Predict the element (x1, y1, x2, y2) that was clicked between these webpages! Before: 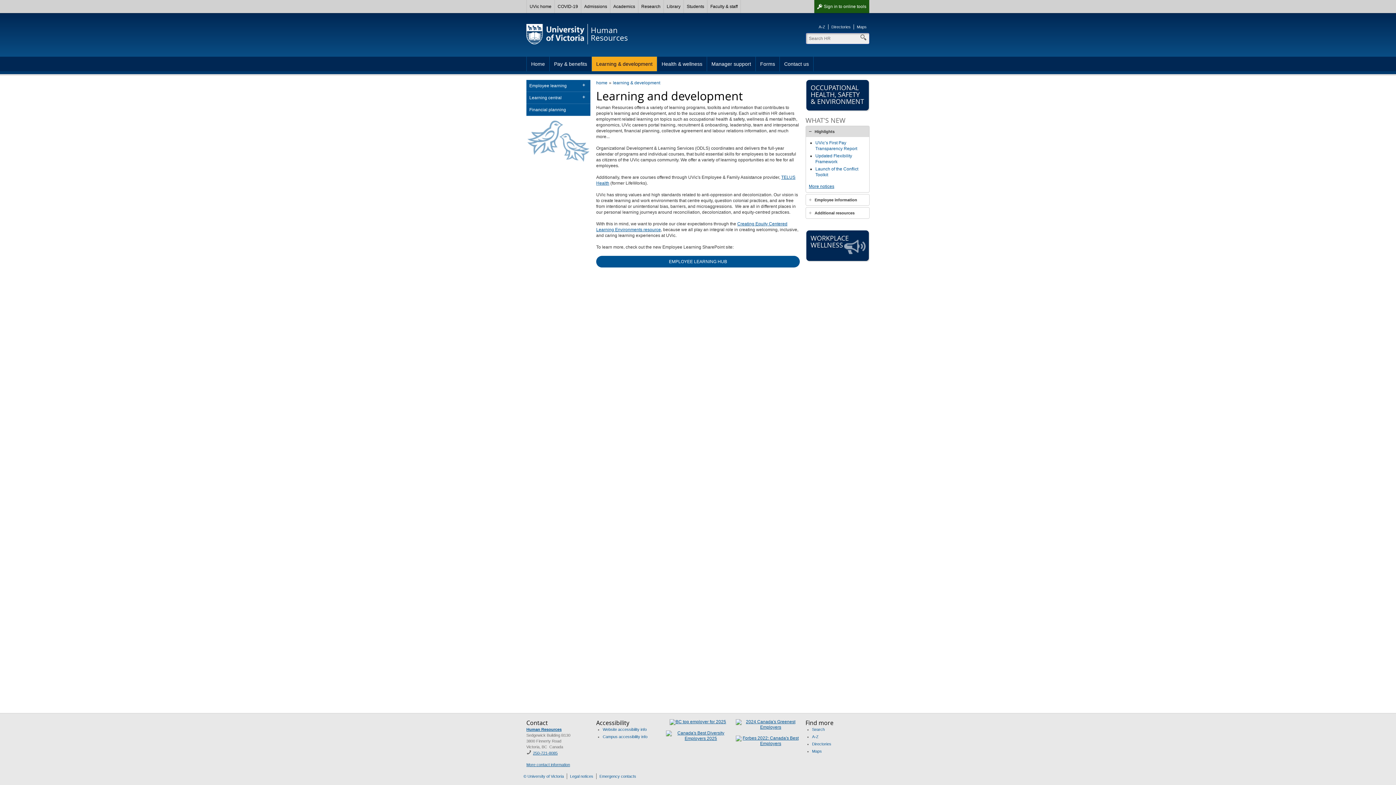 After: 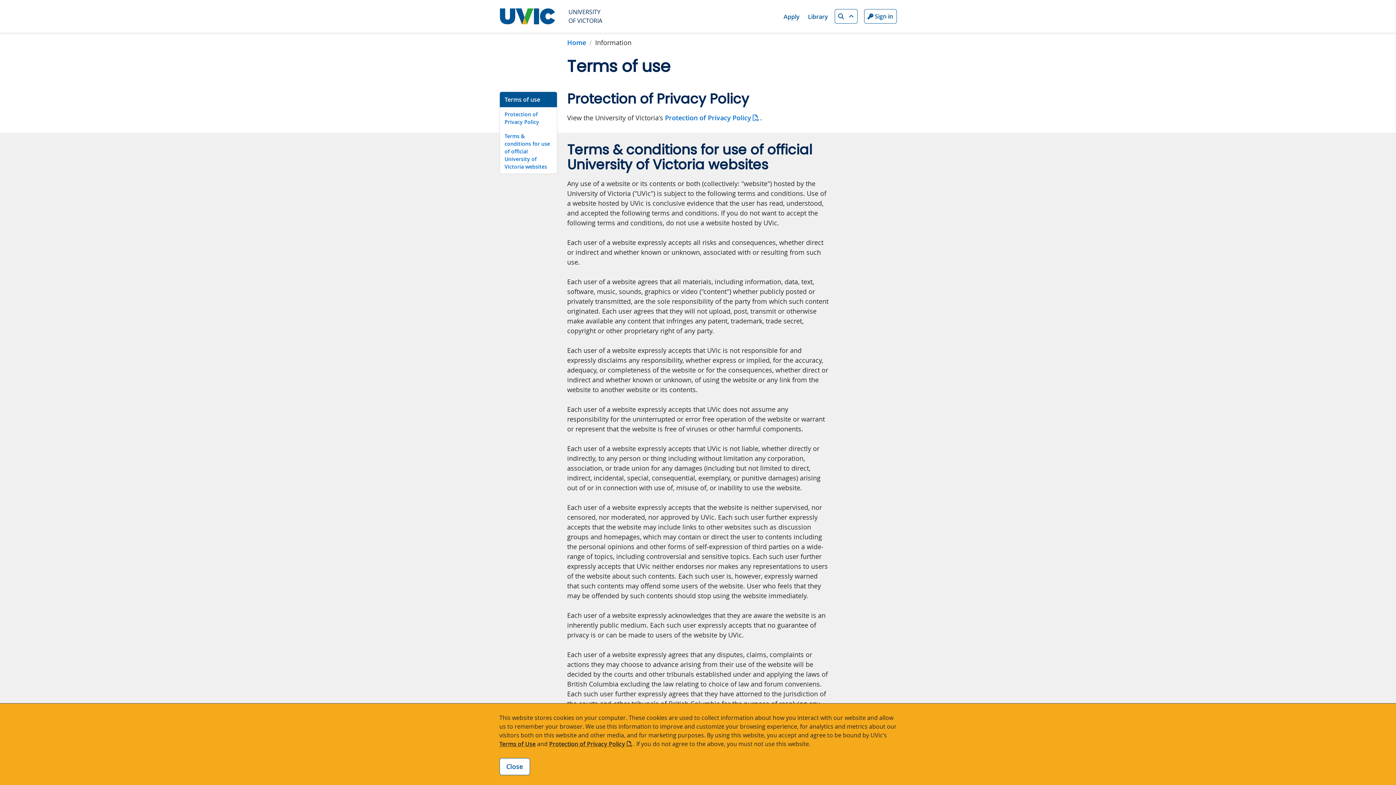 Action: bbox: (570, 774, 593, 778) label: Legal notices